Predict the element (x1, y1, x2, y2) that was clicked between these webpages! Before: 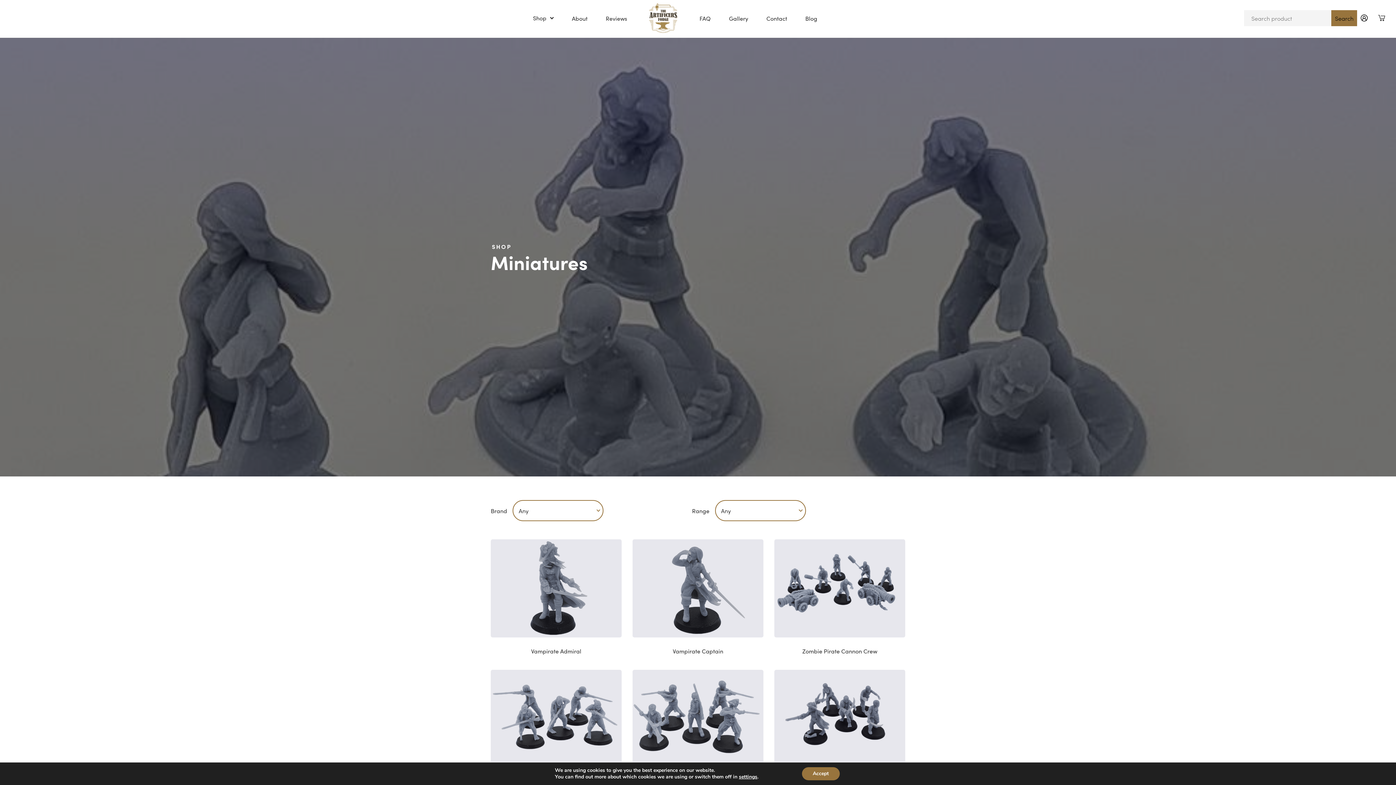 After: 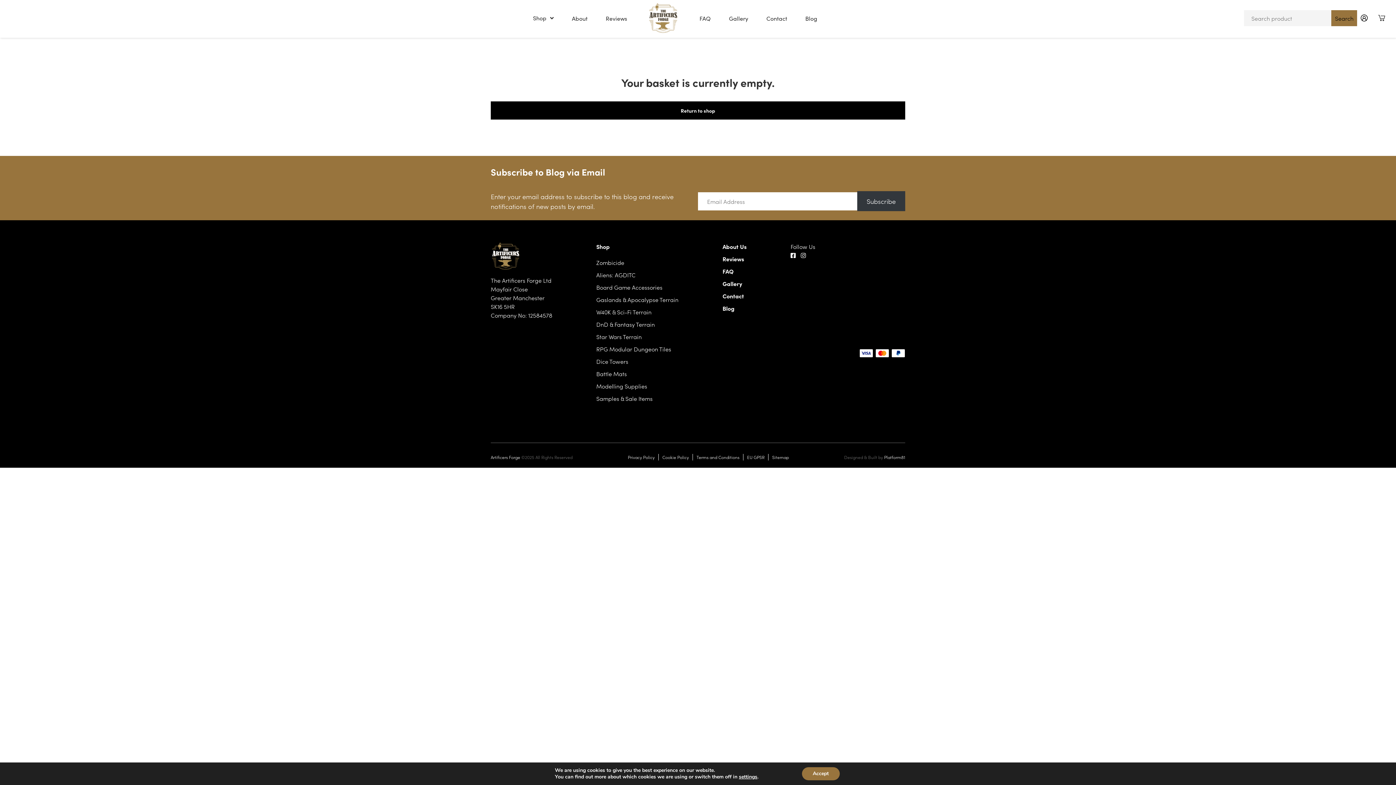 Action: bbox: (1378, 0, 1395, 31)